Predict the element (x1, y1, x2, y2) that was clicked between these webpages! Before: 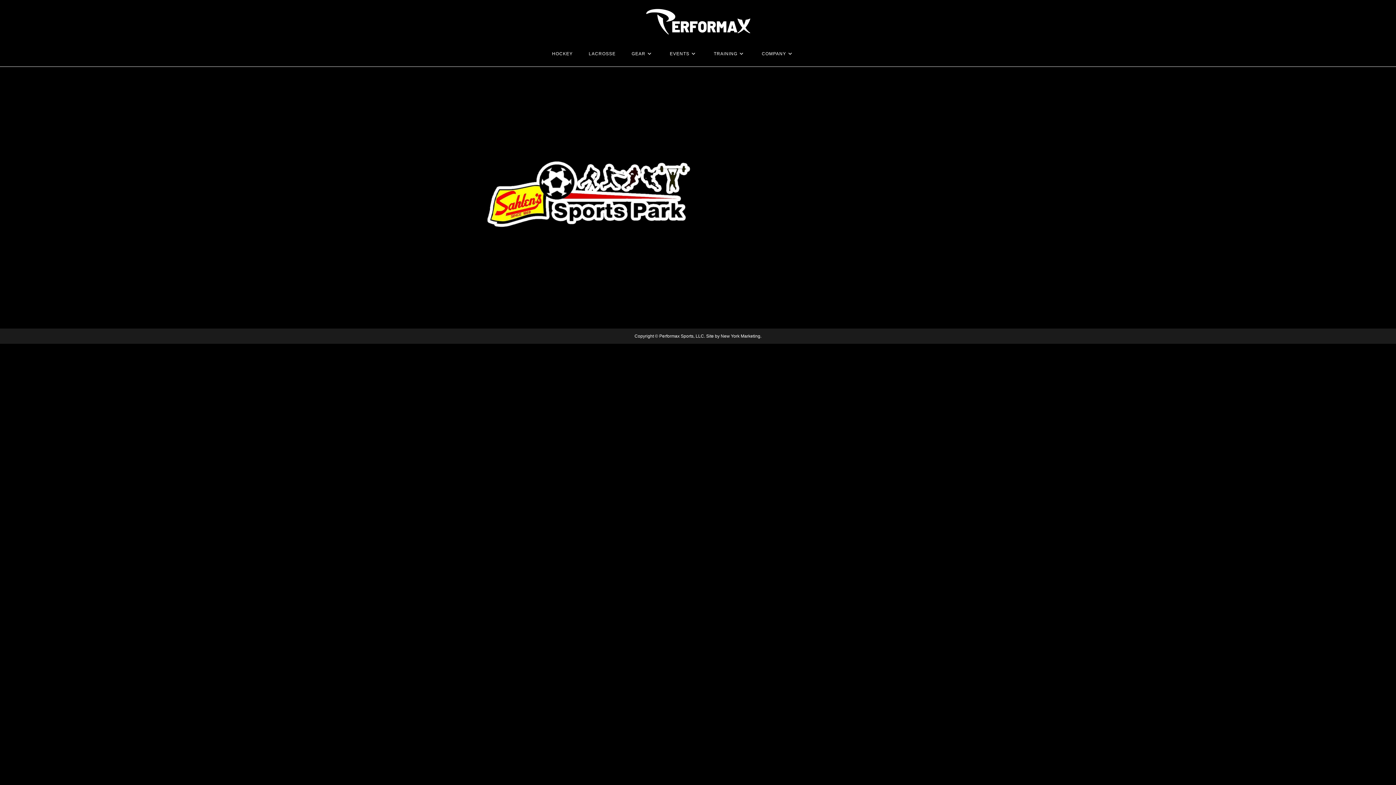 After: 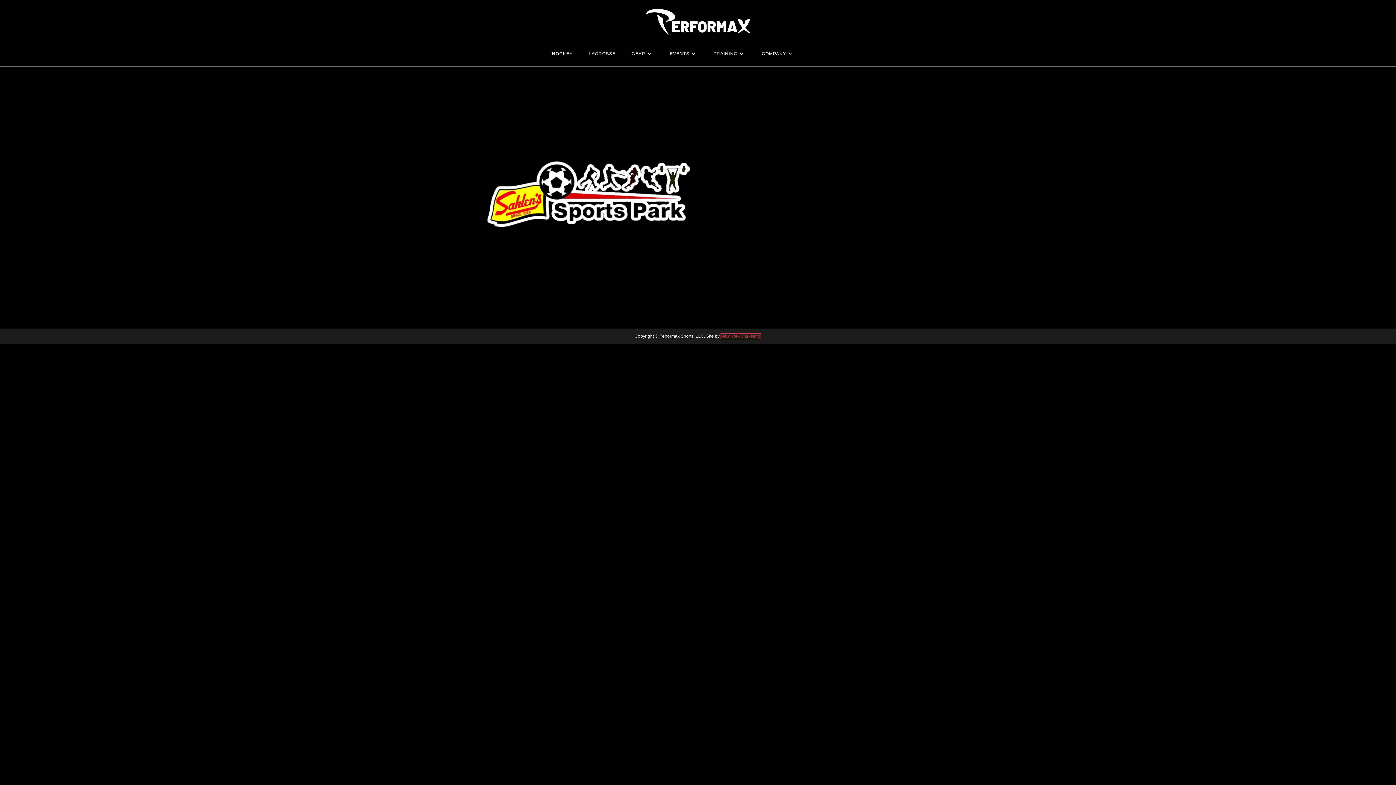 Action: bbox: (720, 333, 760, 338) label: New York Marketing